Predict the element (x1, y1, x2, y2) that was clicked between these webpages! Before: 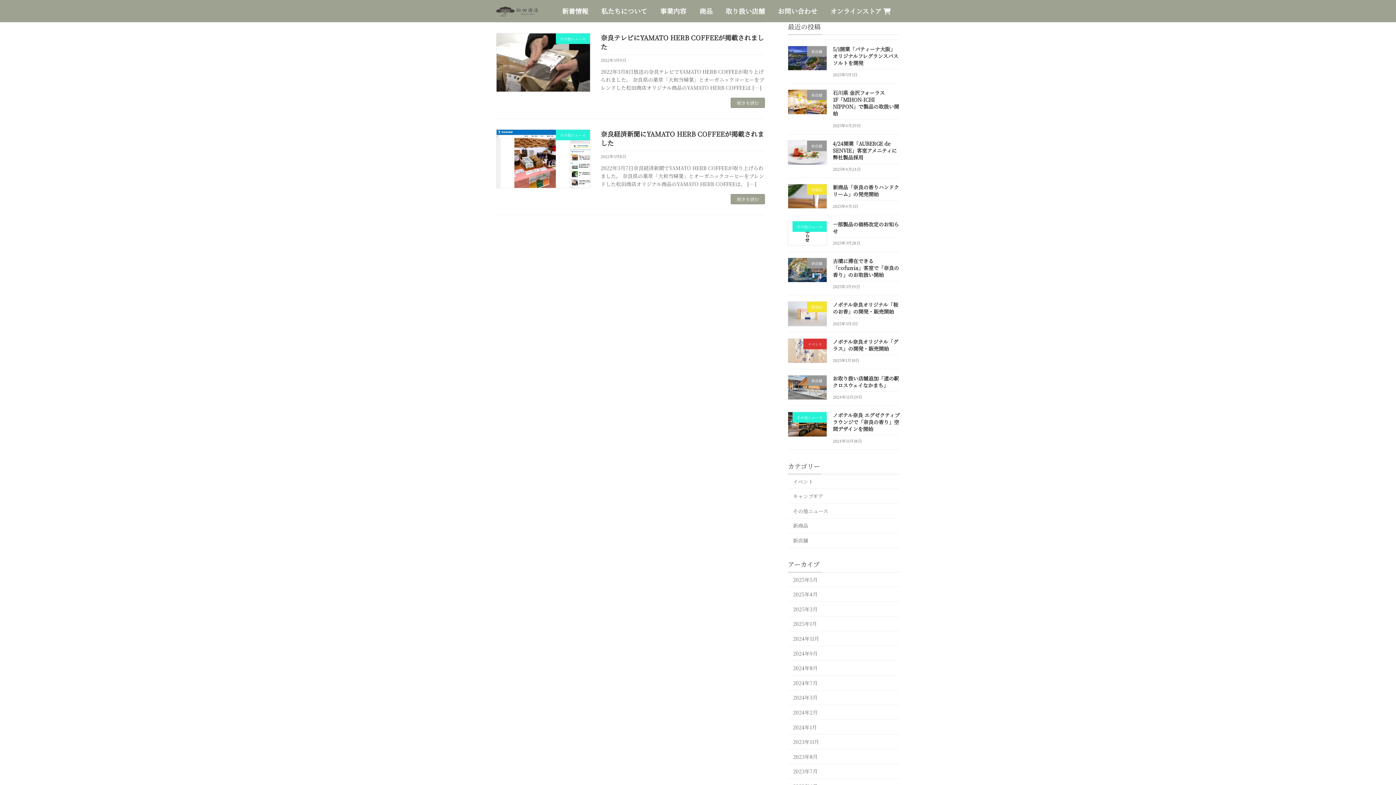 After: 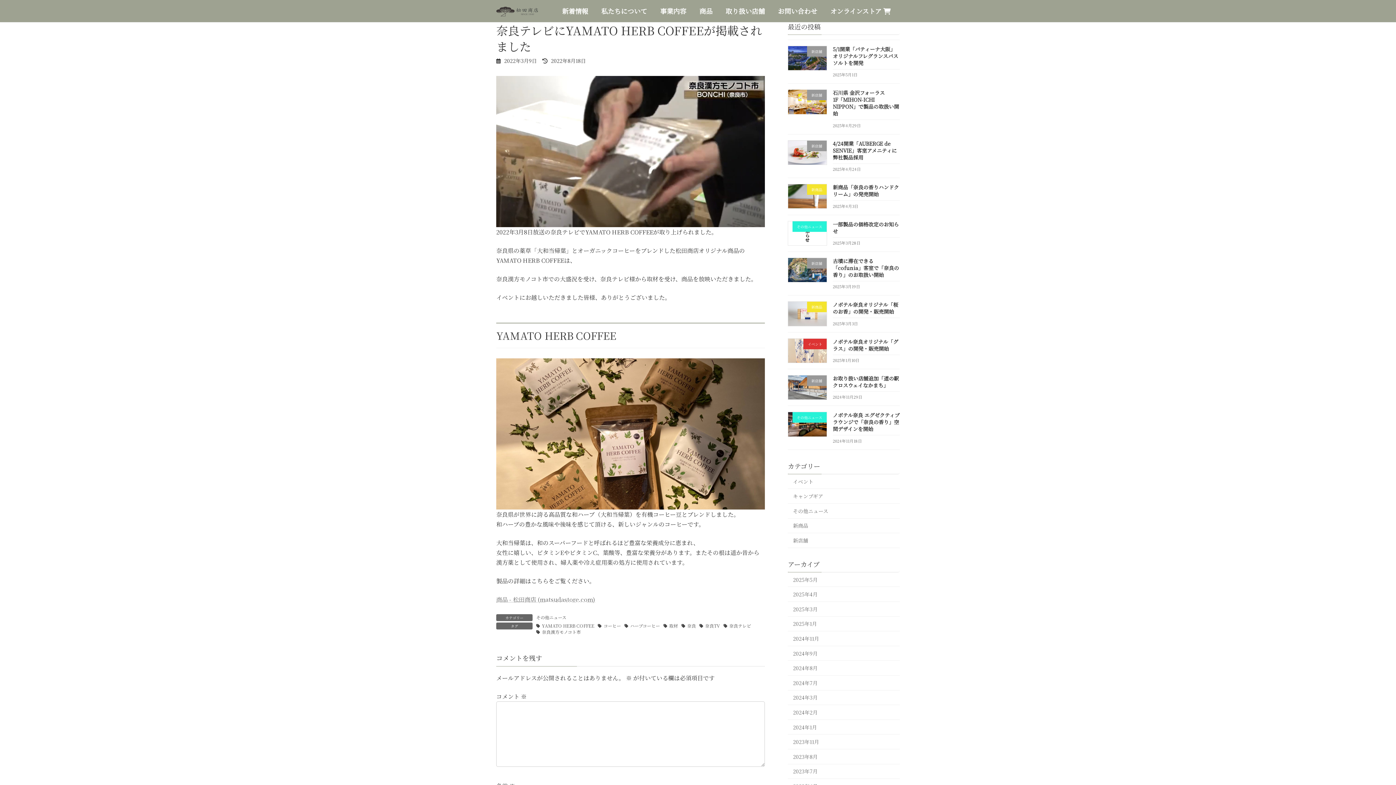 Action: label: 奈良テレビにYAMATO HERB COFFEEが掲載されました bbox: (600, 32, 764, 51)